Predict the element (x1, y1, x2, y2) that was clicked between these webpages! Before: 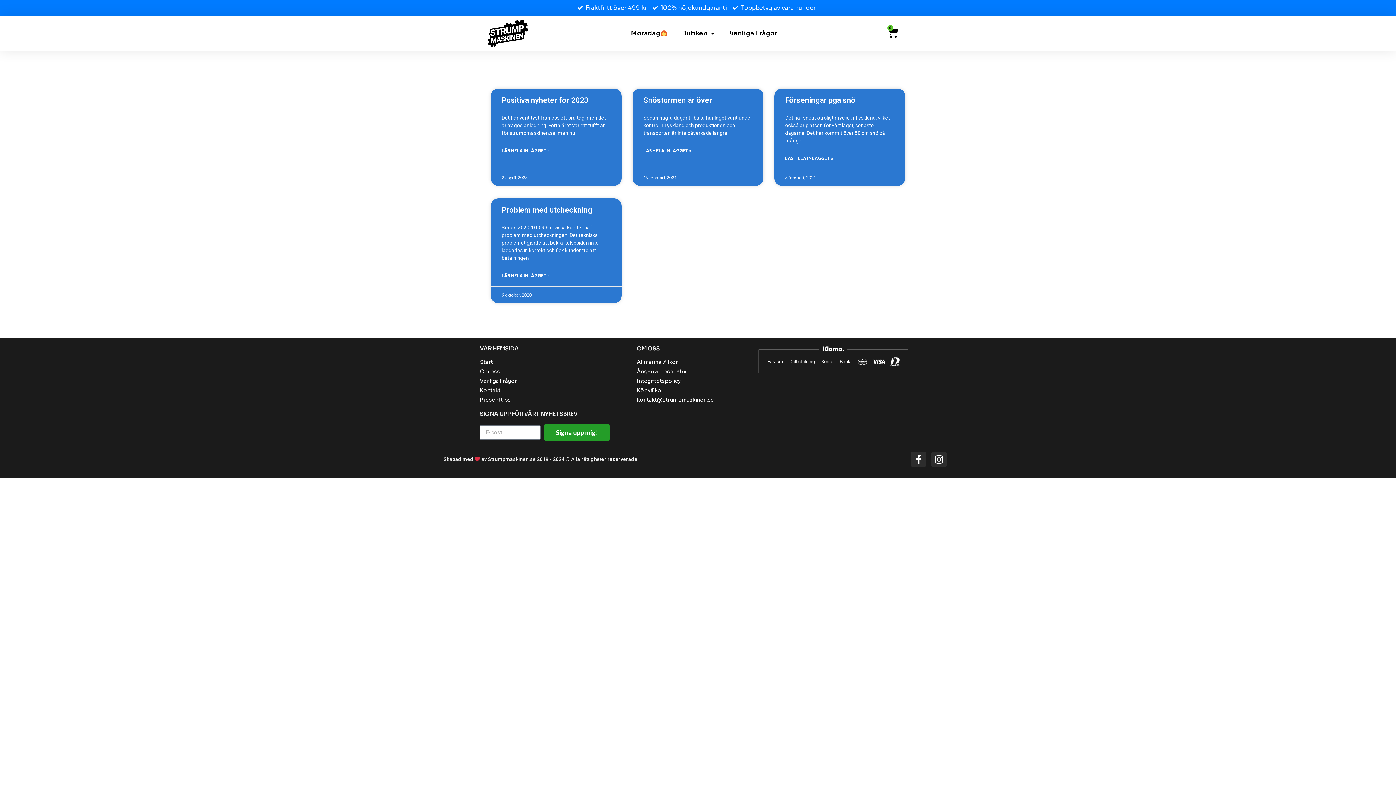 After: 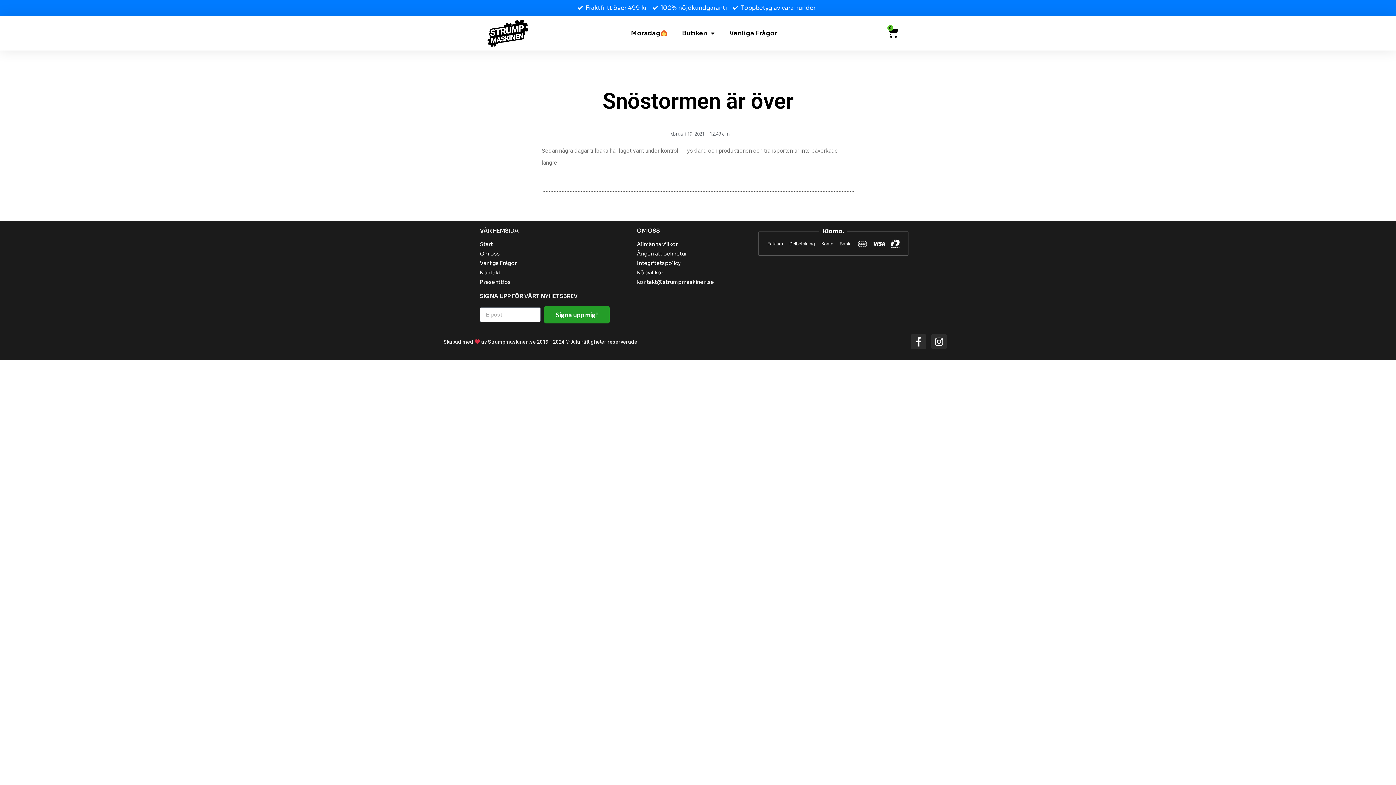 Action: label: Läs mer om Snöstormen är över bbox: (643, 147, 691, 154)